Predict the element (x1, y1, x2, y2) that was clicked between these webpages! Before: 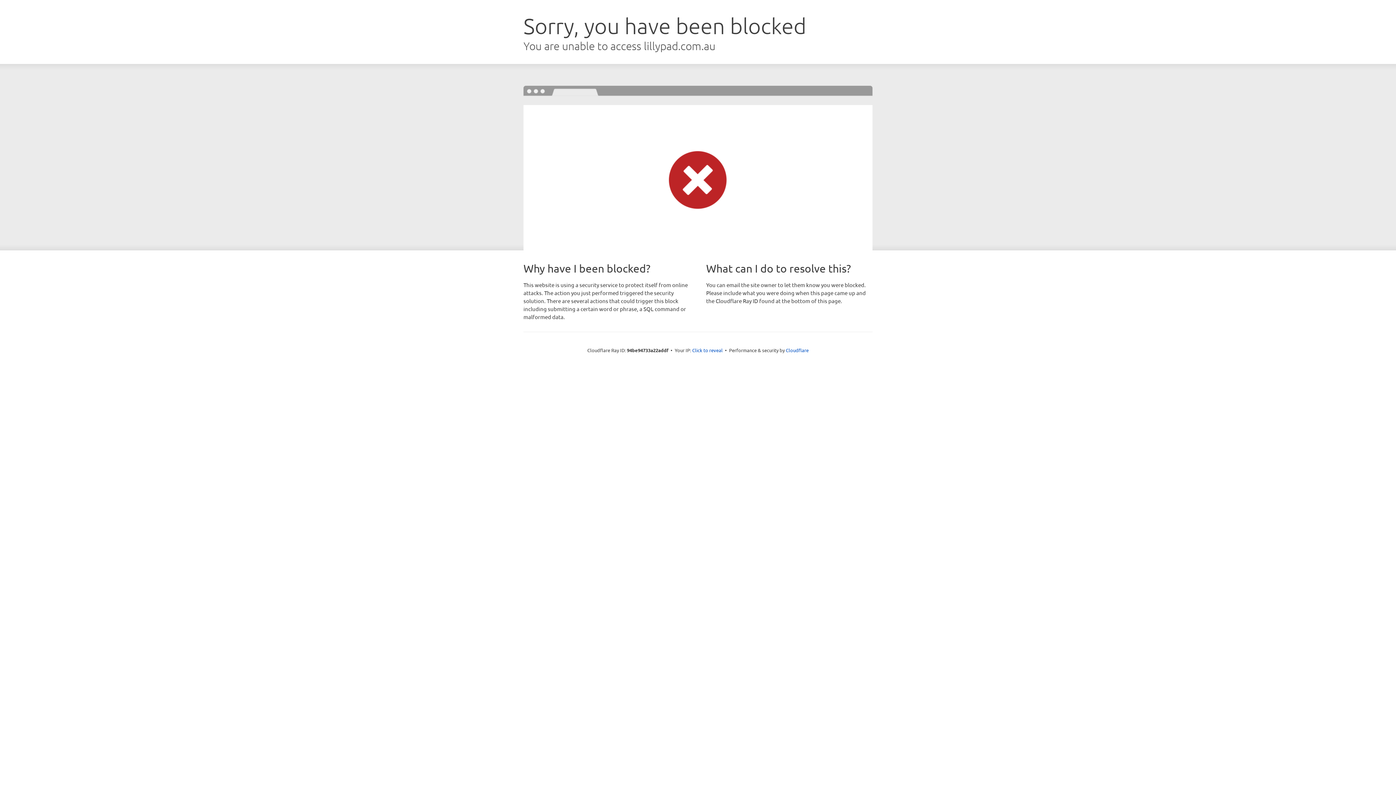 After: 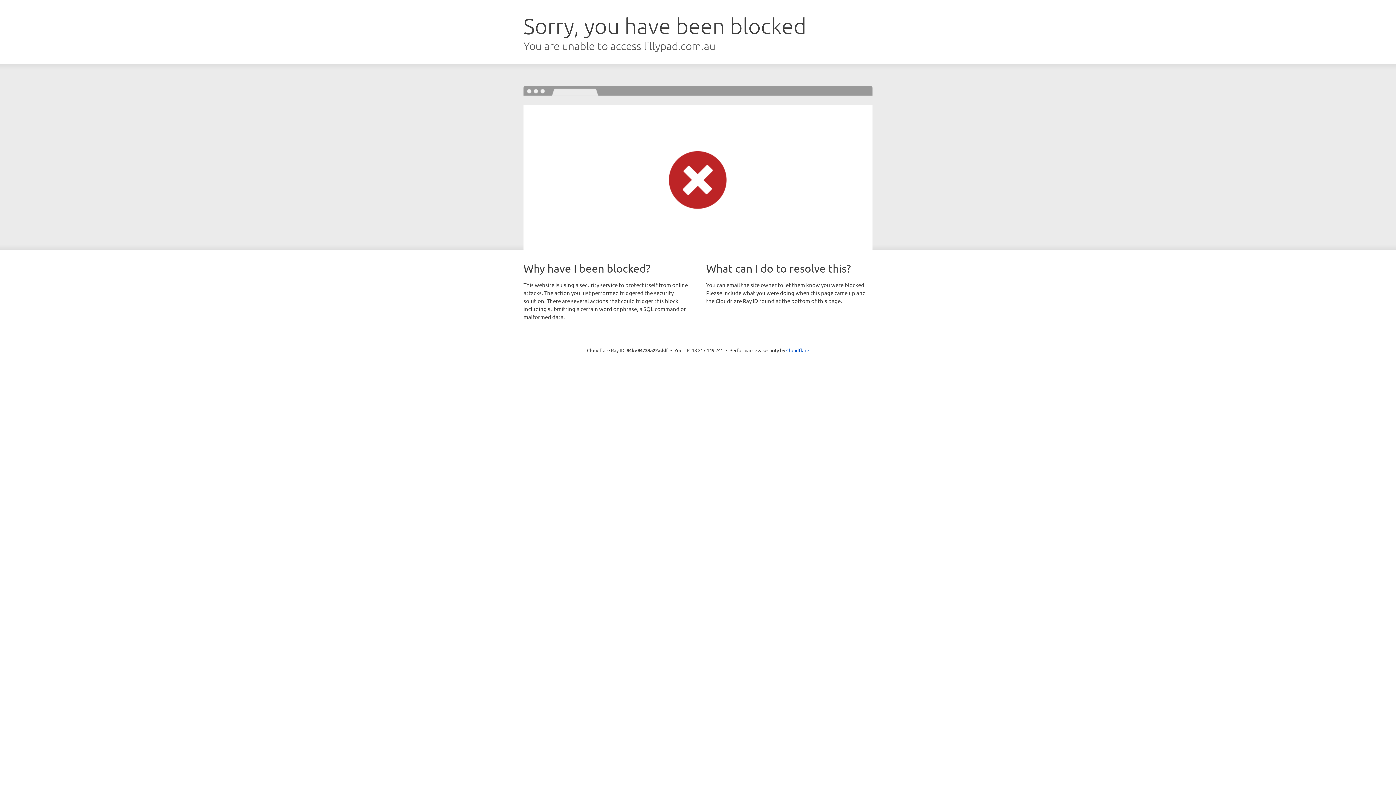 Action: label: Click to reveal bbox: (692, 346, 722, 353)